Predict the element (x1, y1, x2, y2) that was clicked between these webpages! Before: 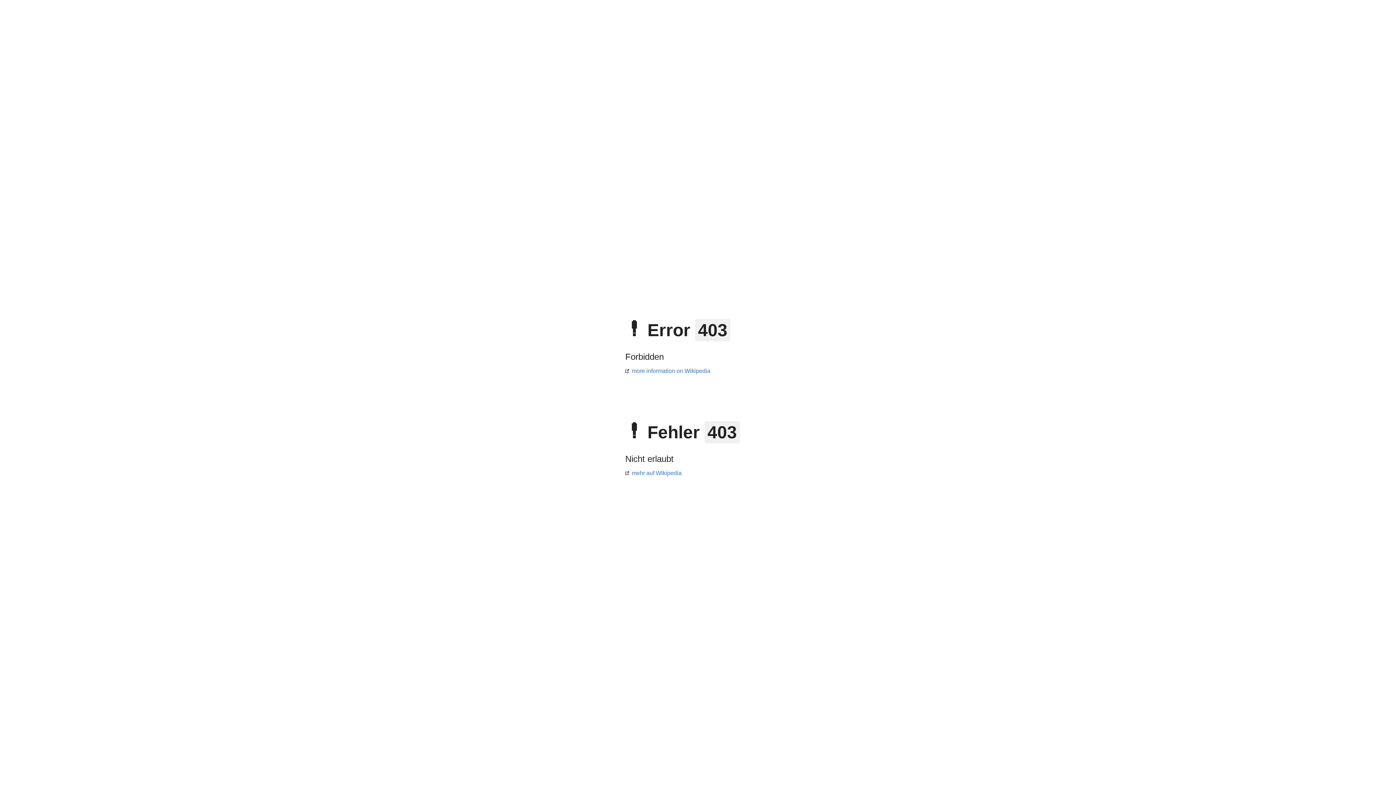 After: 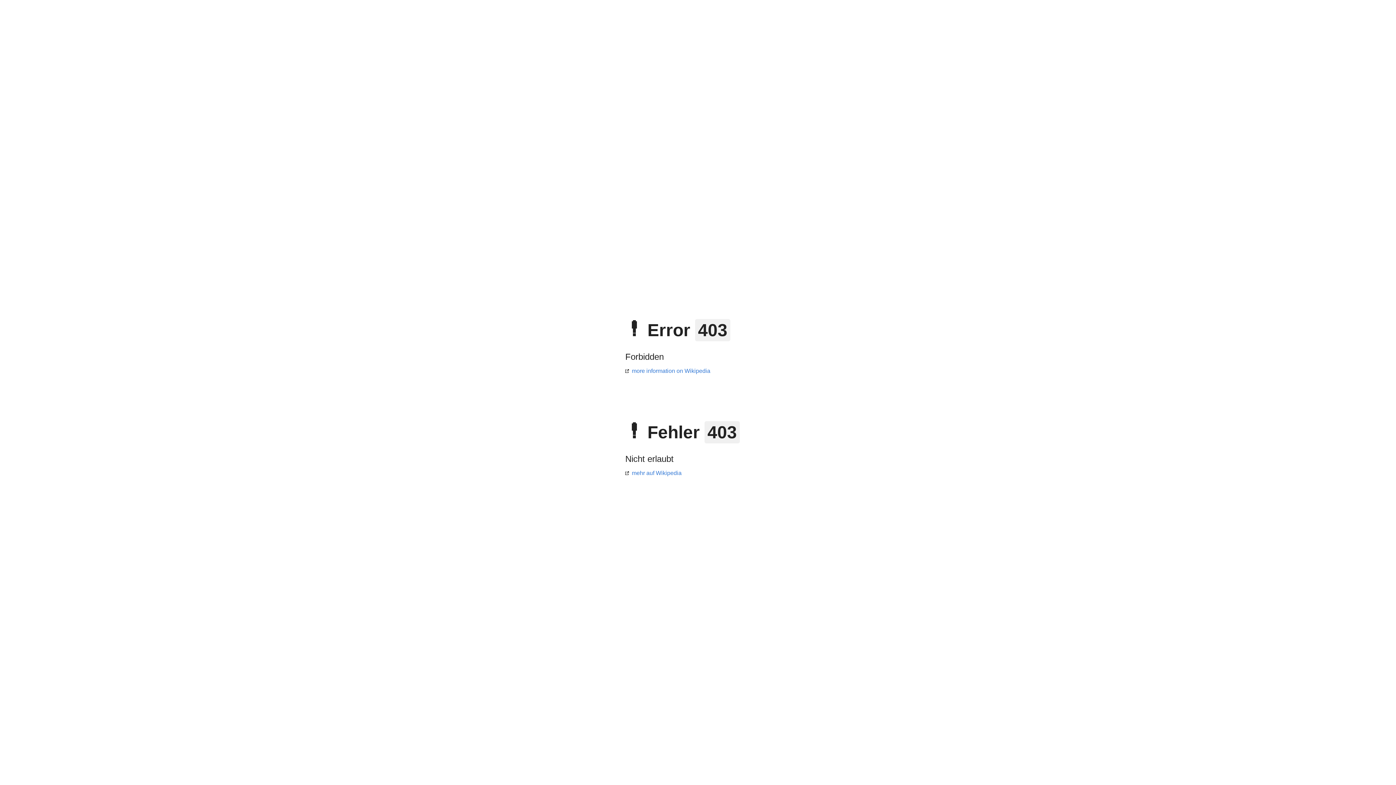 Action: bbox: (625, 368, 710, 374) label: more information on Wikipedia